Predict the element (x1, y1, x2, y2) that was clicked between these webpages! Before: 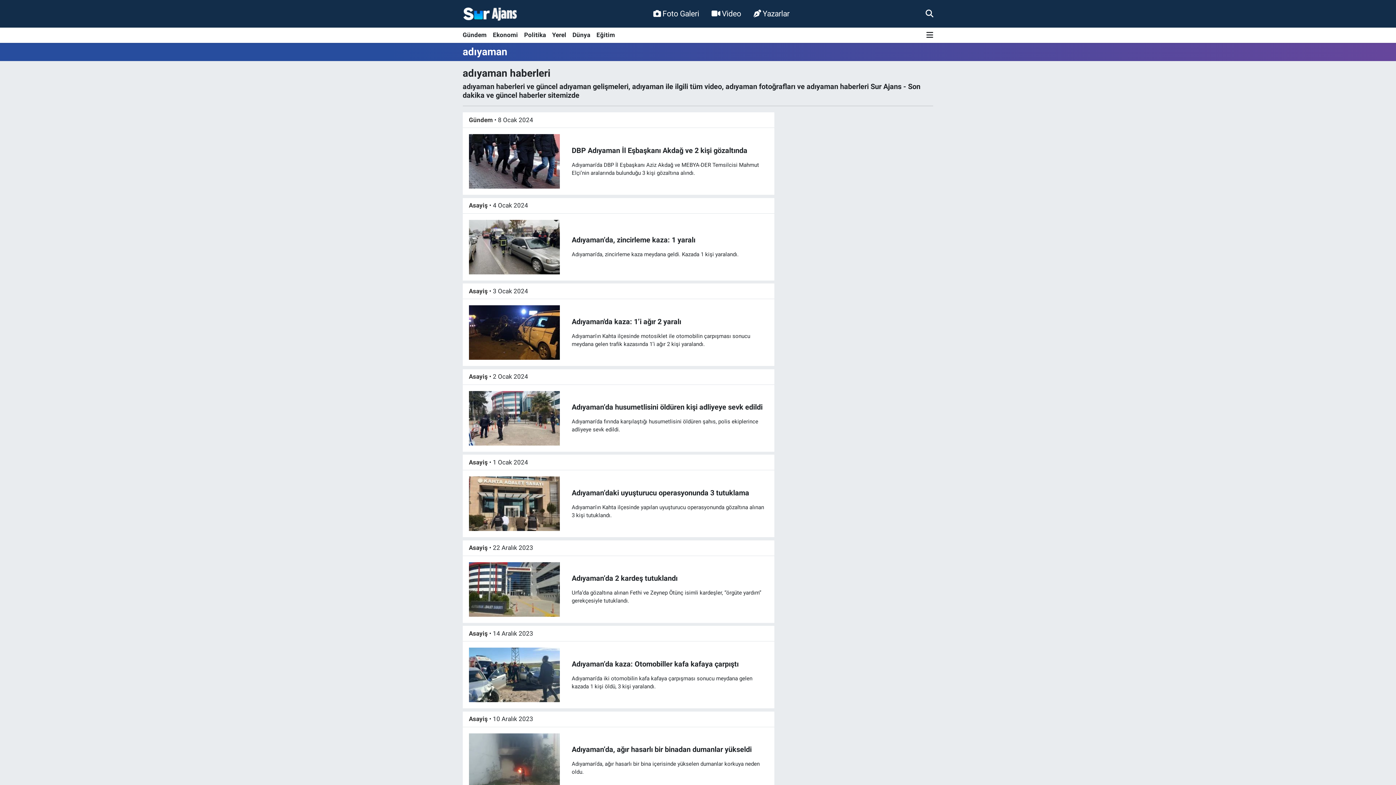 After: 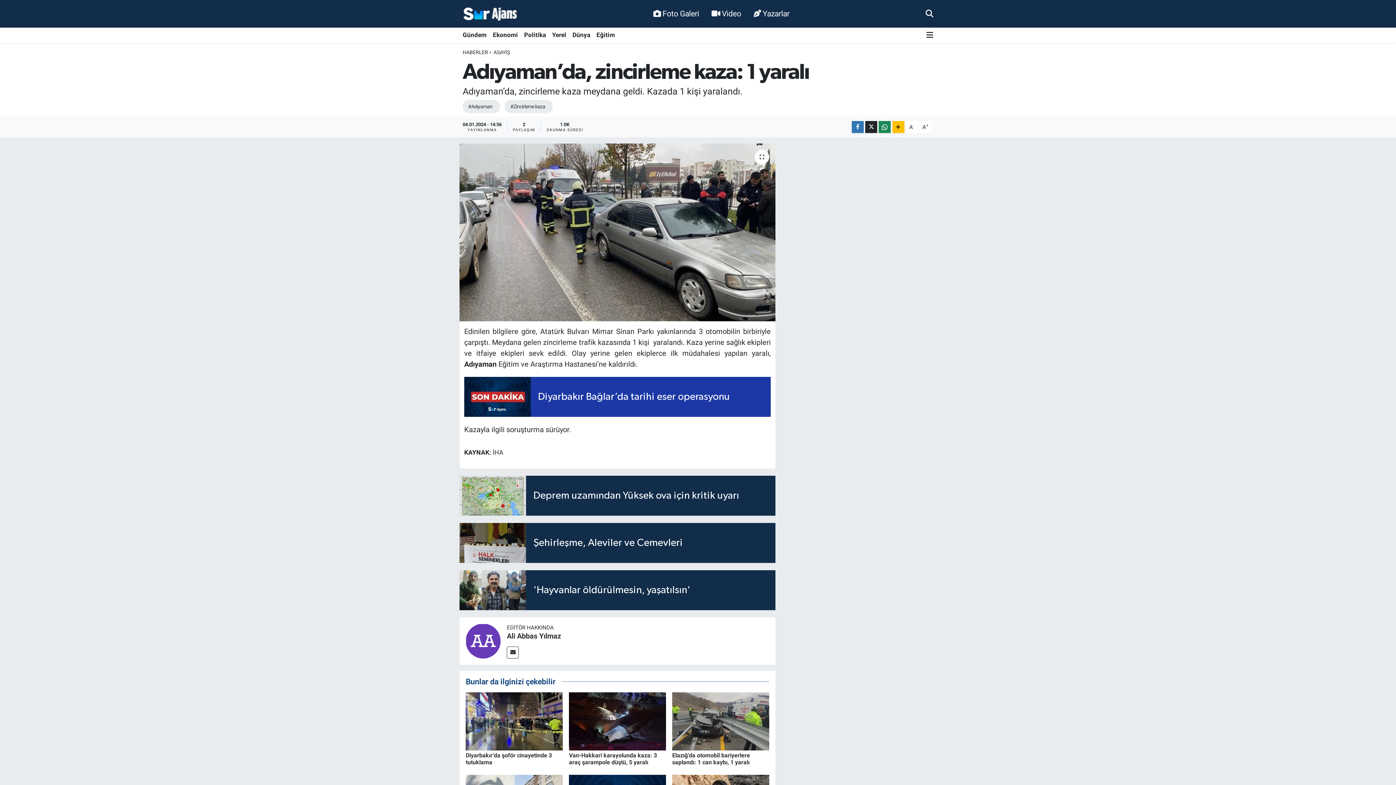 Action: bbox: (469, 243, 559, 250)